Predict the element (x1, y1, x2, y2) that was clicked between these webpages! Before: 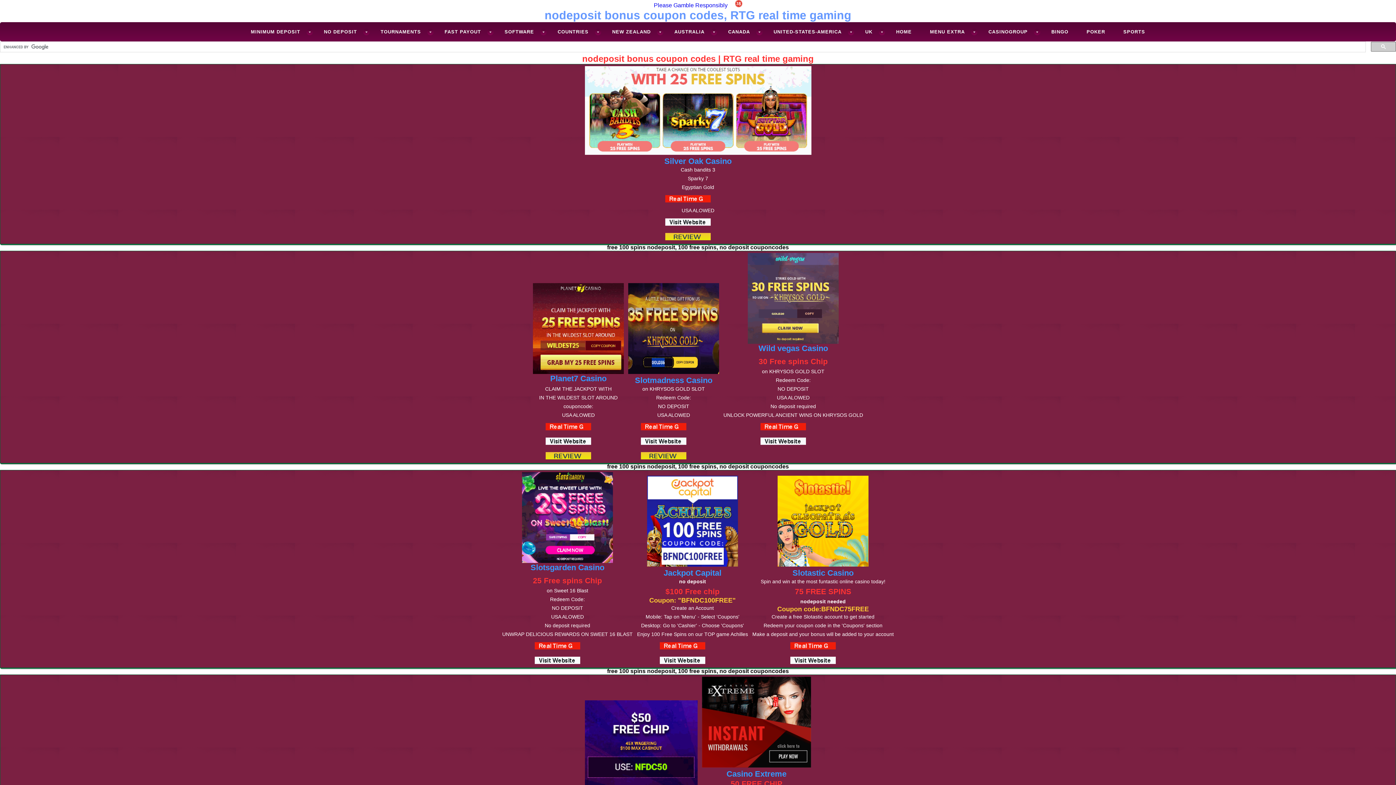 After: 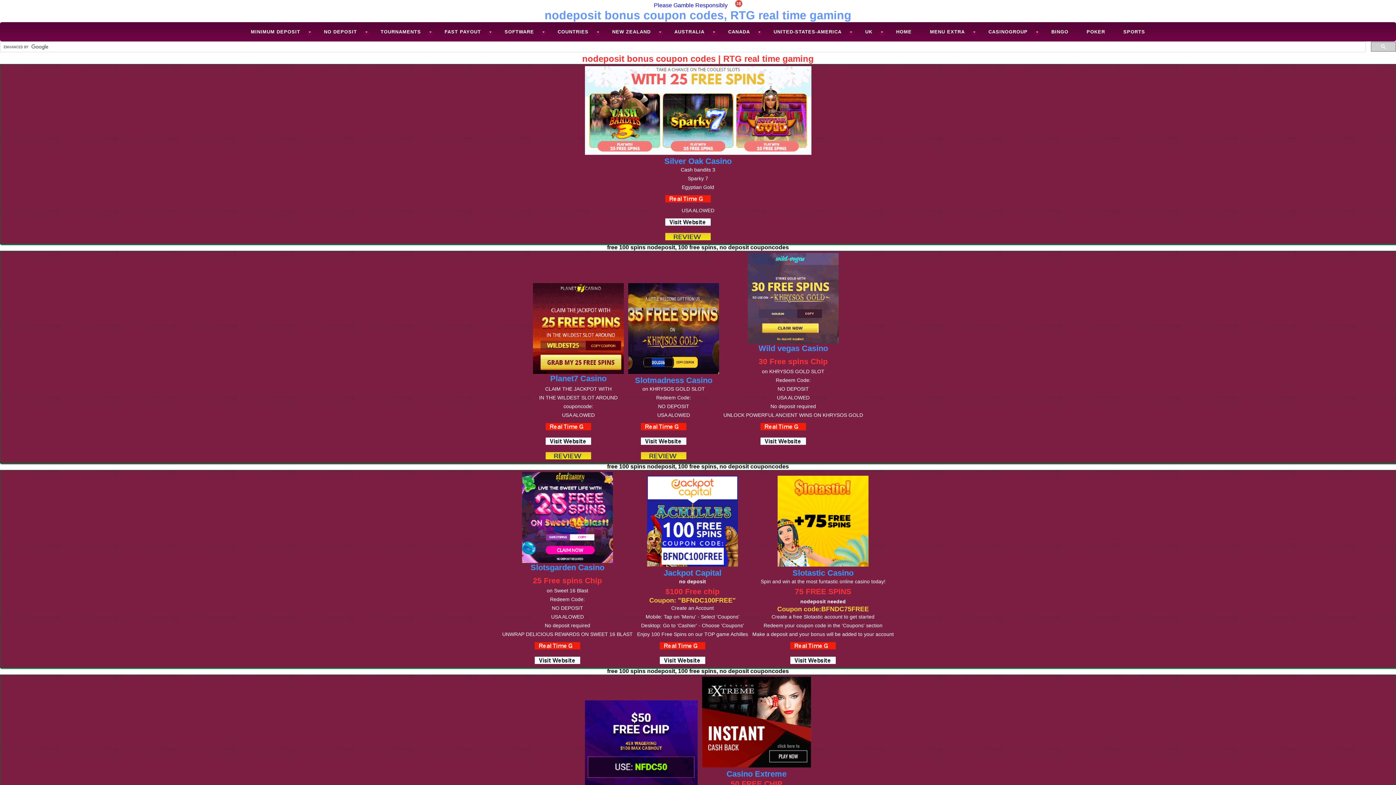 Action: bbox: (582, 174, 813, 182) label: Sparky 7